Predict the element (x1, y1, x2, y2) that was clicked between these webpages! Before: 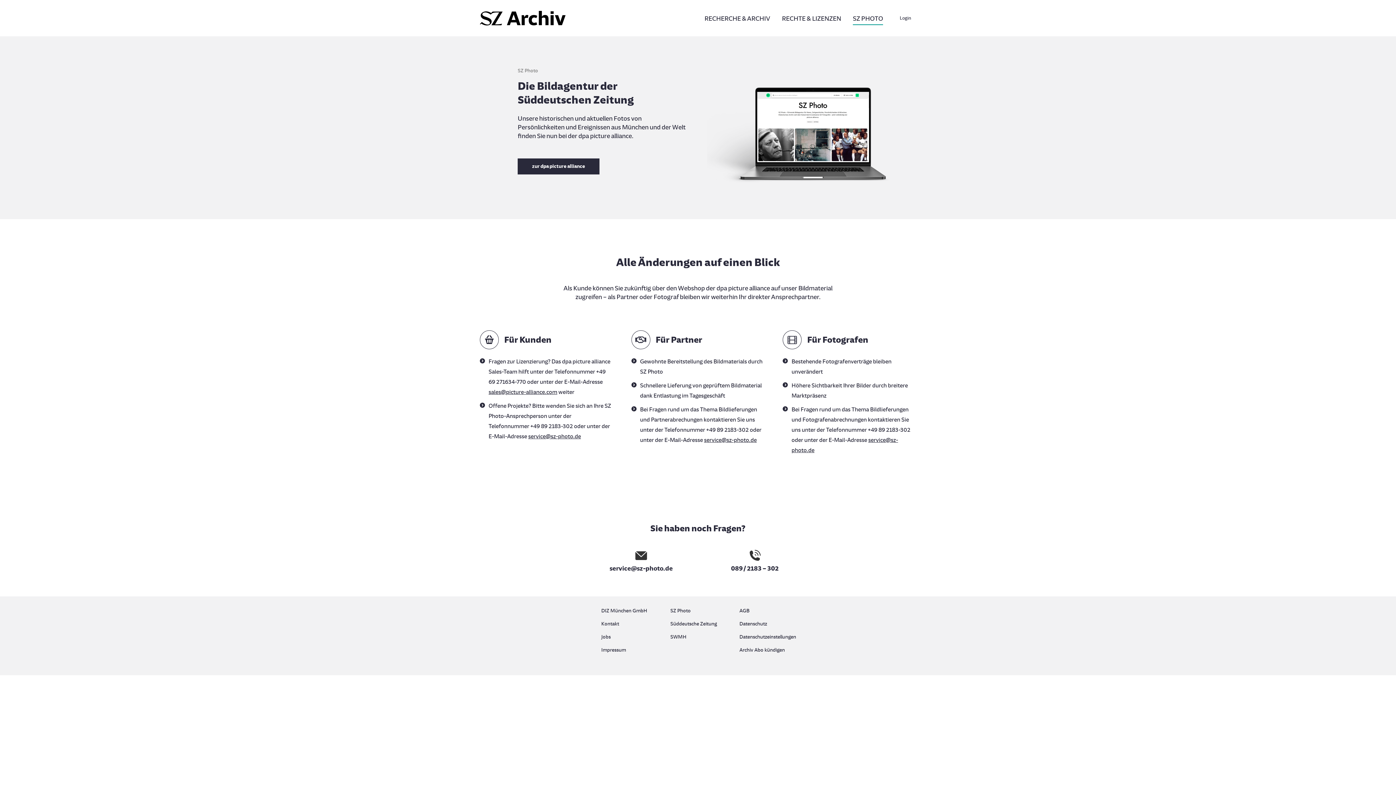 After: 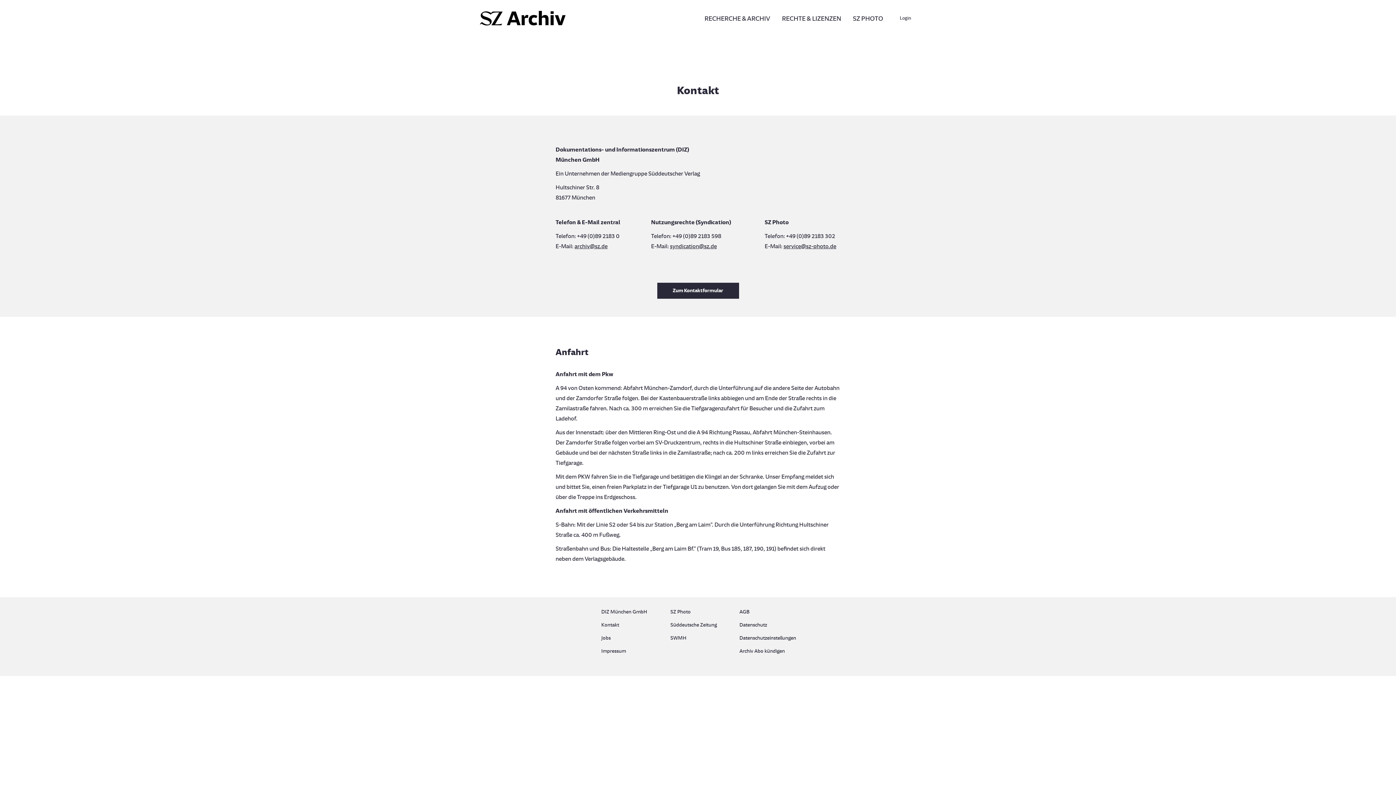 Action: label: Kontakt bbox: (601, 619, 656, 632)